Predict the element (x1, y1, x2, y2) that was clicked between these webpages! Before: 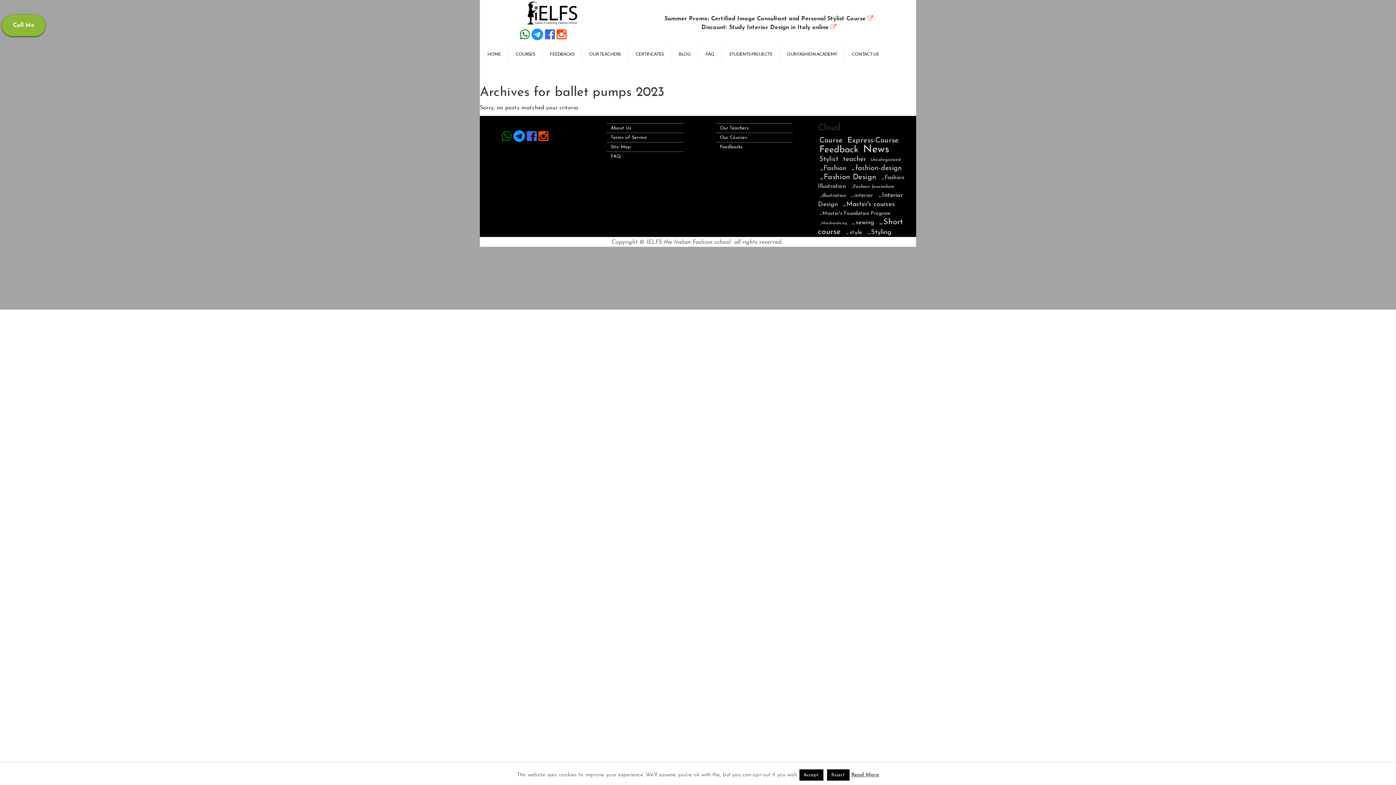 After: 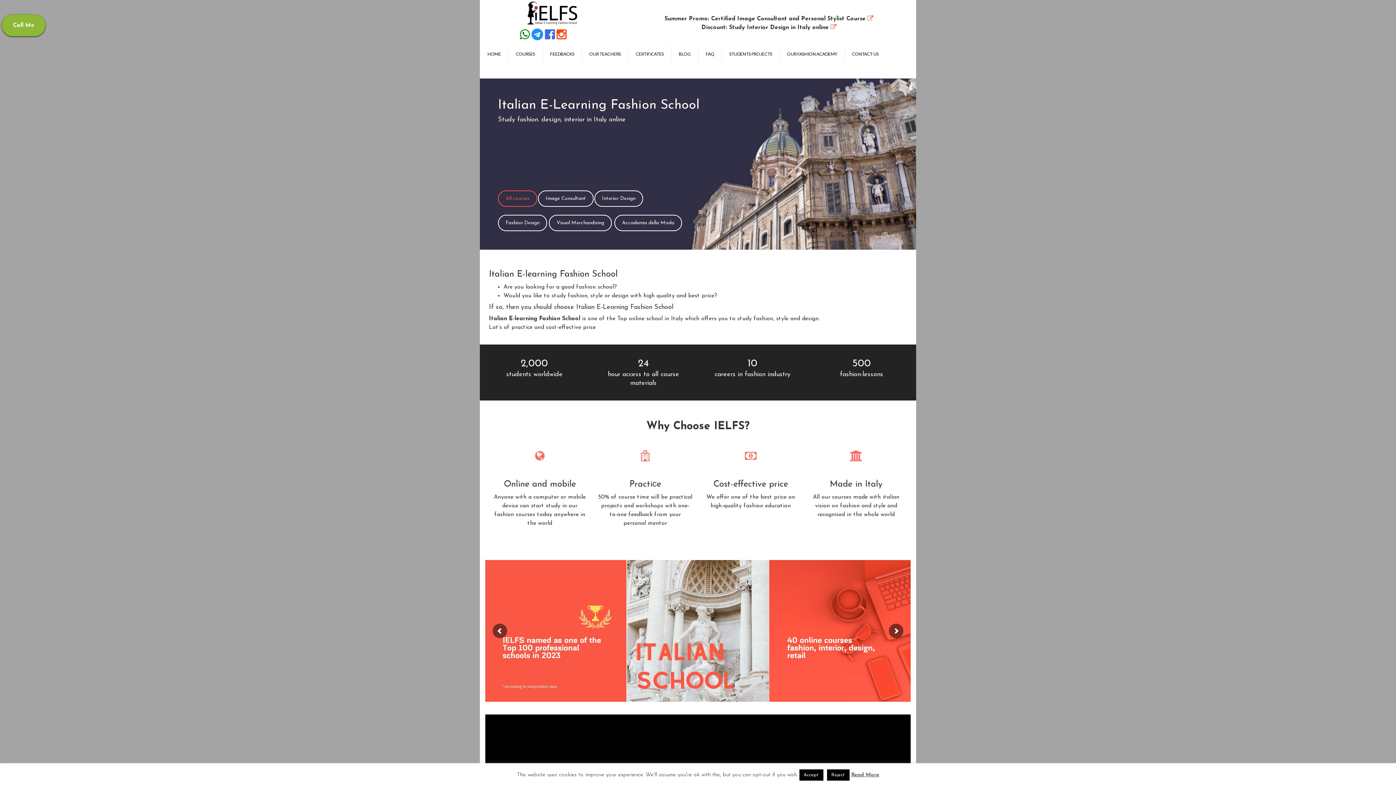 Action: bbox: (525, 9, 580, 15)